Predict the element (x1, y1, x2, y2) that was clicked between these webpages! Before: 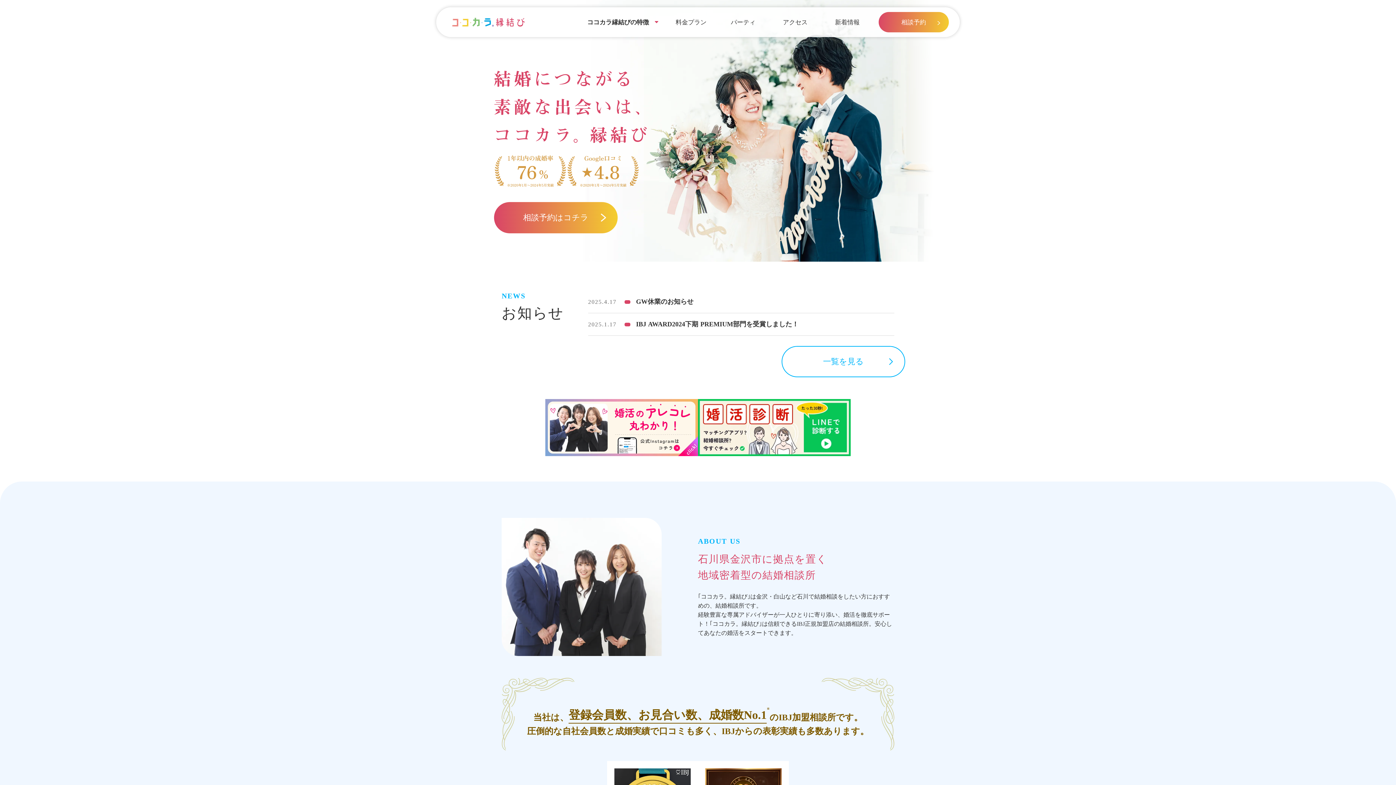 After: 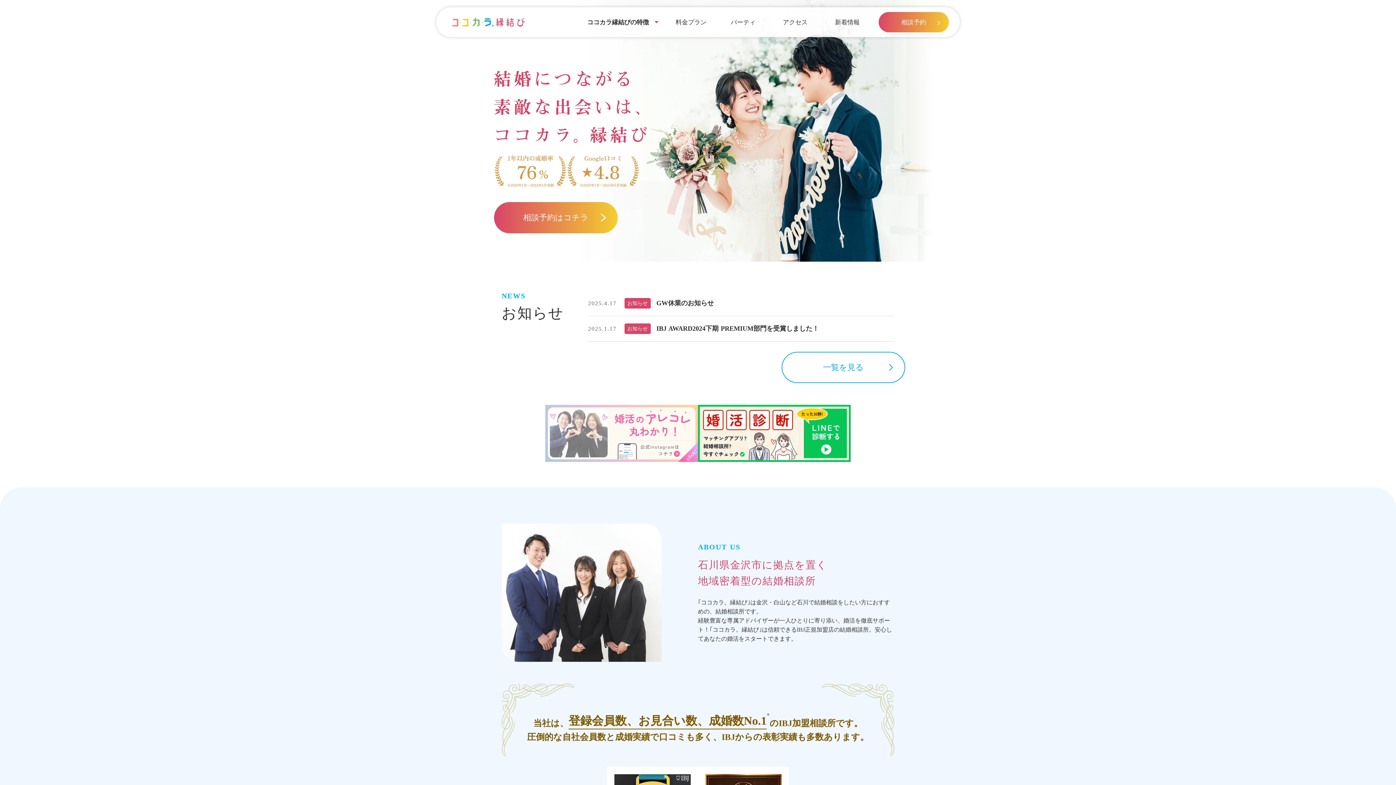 Action: bbox: (545, 386, 698, 443)